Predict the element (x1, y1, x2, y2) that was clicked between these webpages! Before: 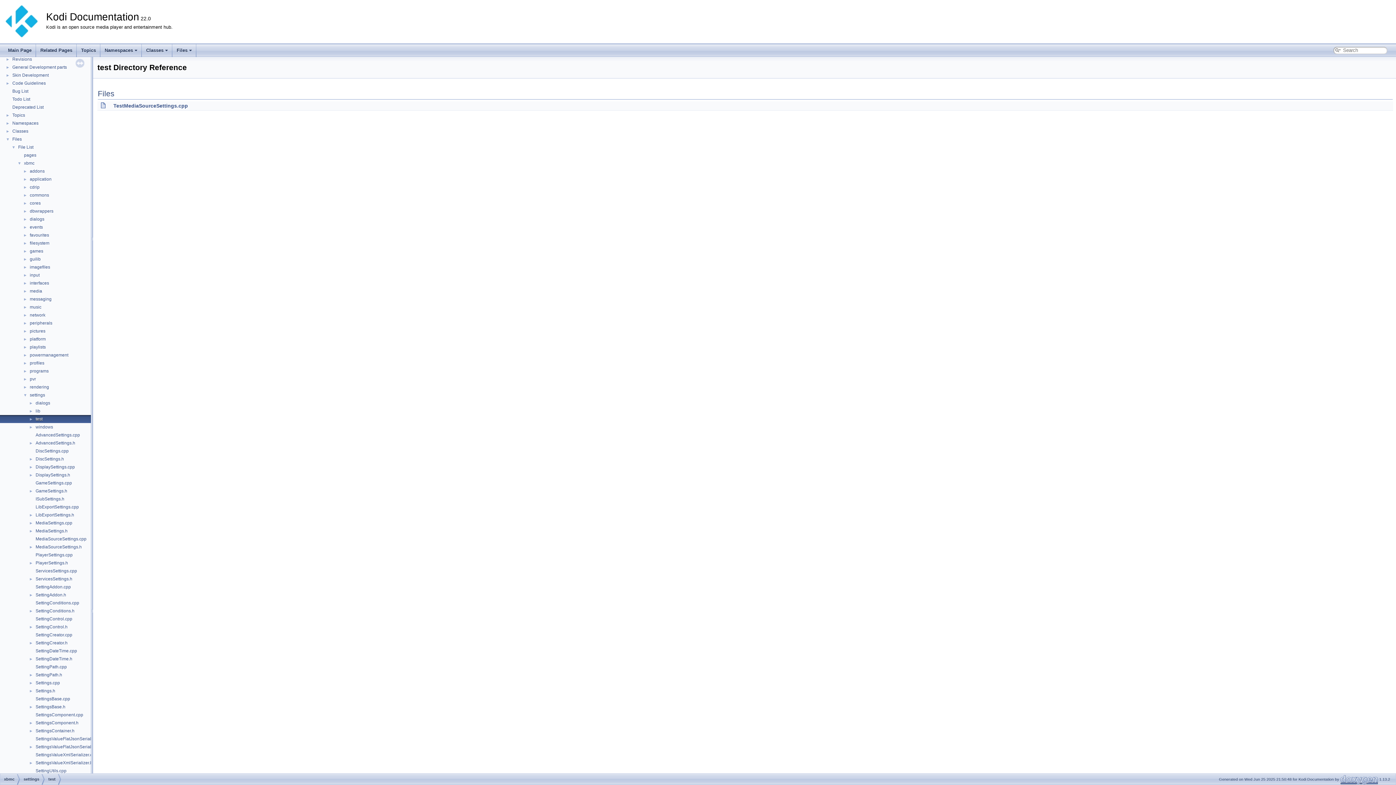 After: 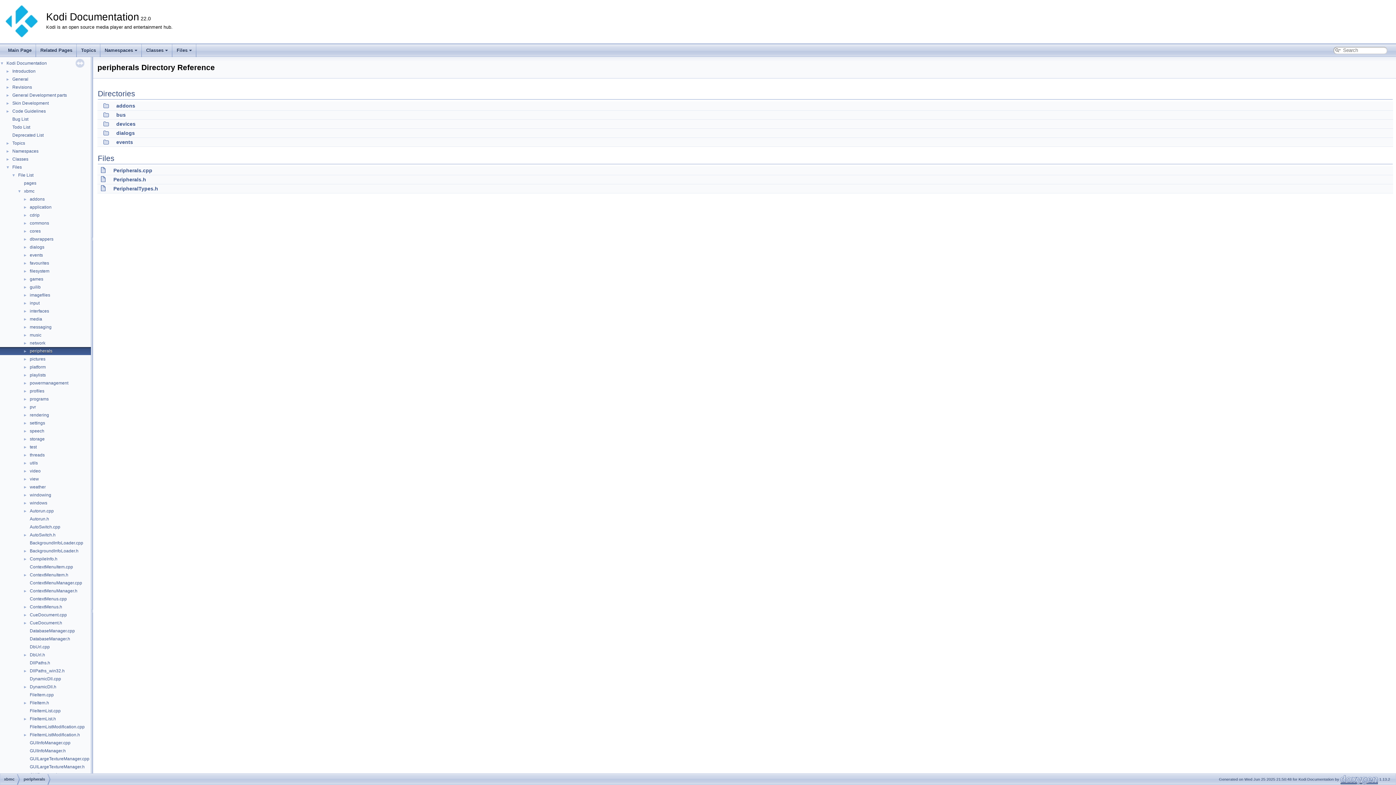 Action: label: peripherals bbox: (29, 320, 53, 326)